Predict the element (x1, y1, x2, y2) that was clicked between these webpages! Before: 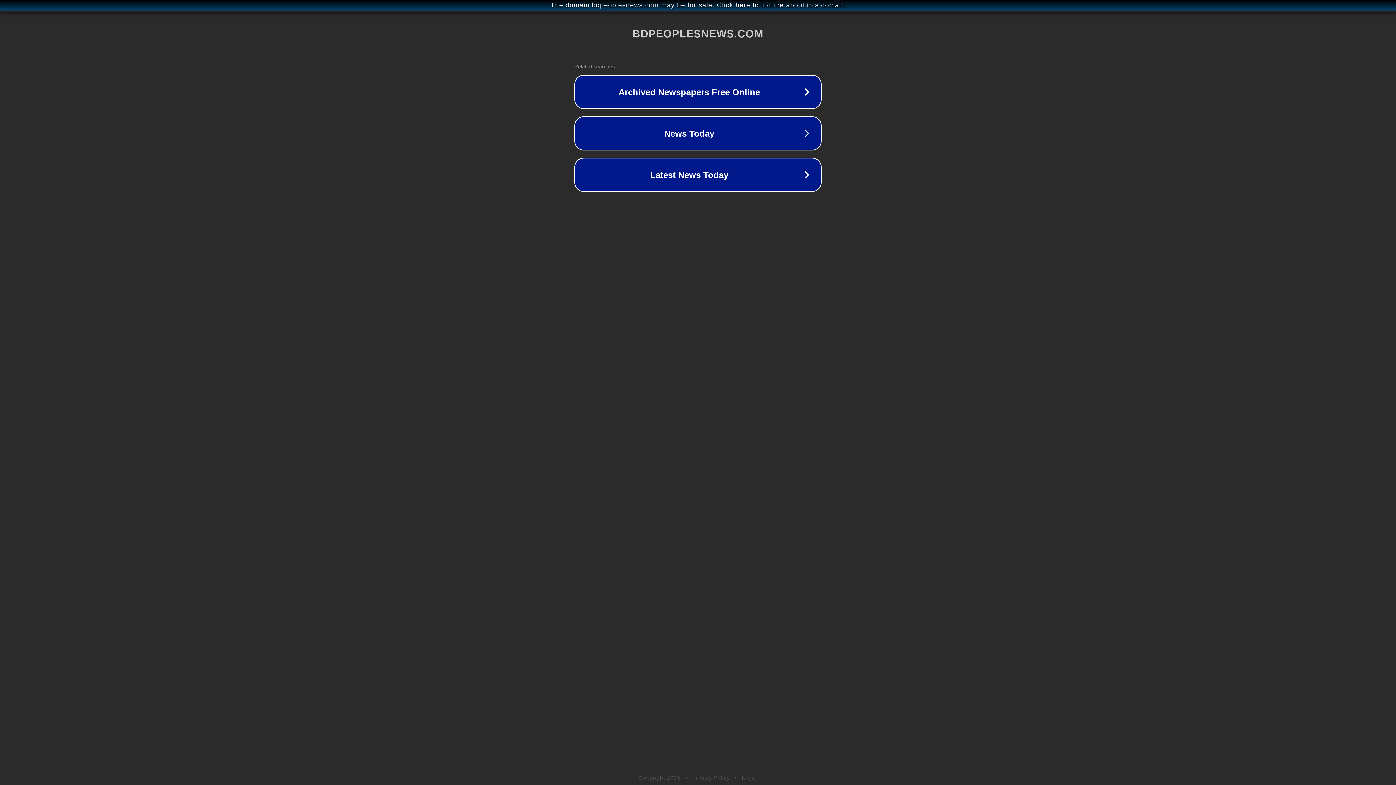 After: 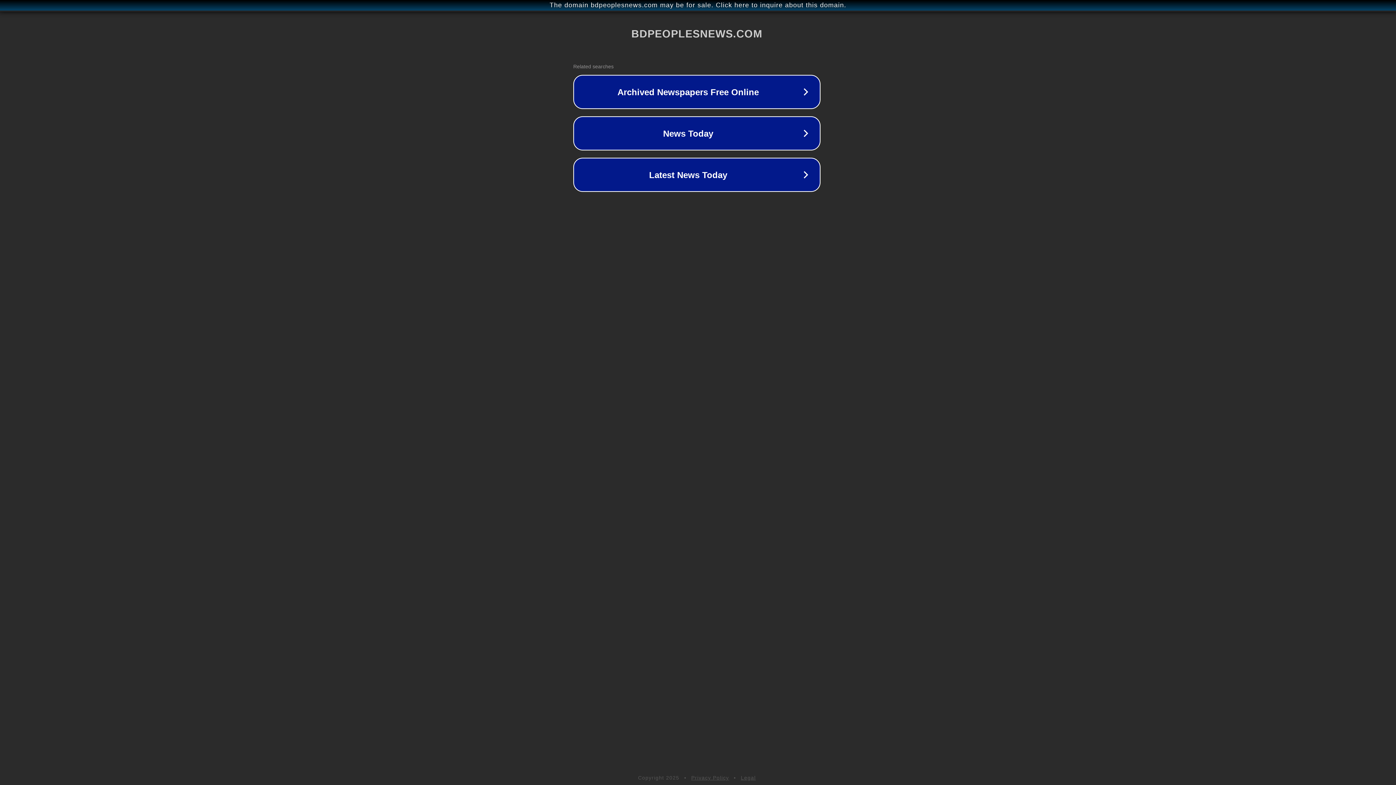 Action: label: The domain bdpeoplesnews.com may be for sale. Click here to inquire about this domain. bbox: (1, 1, 1397, 9)